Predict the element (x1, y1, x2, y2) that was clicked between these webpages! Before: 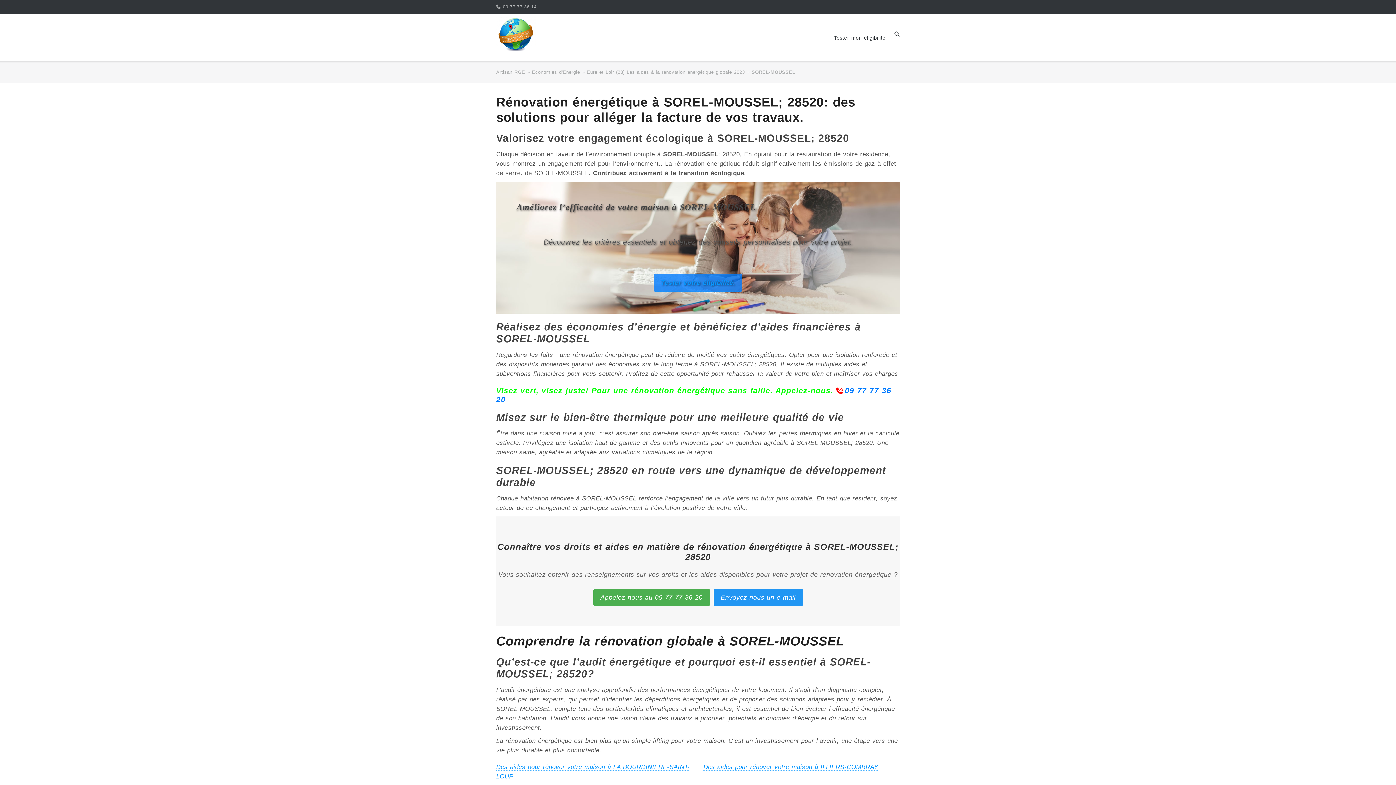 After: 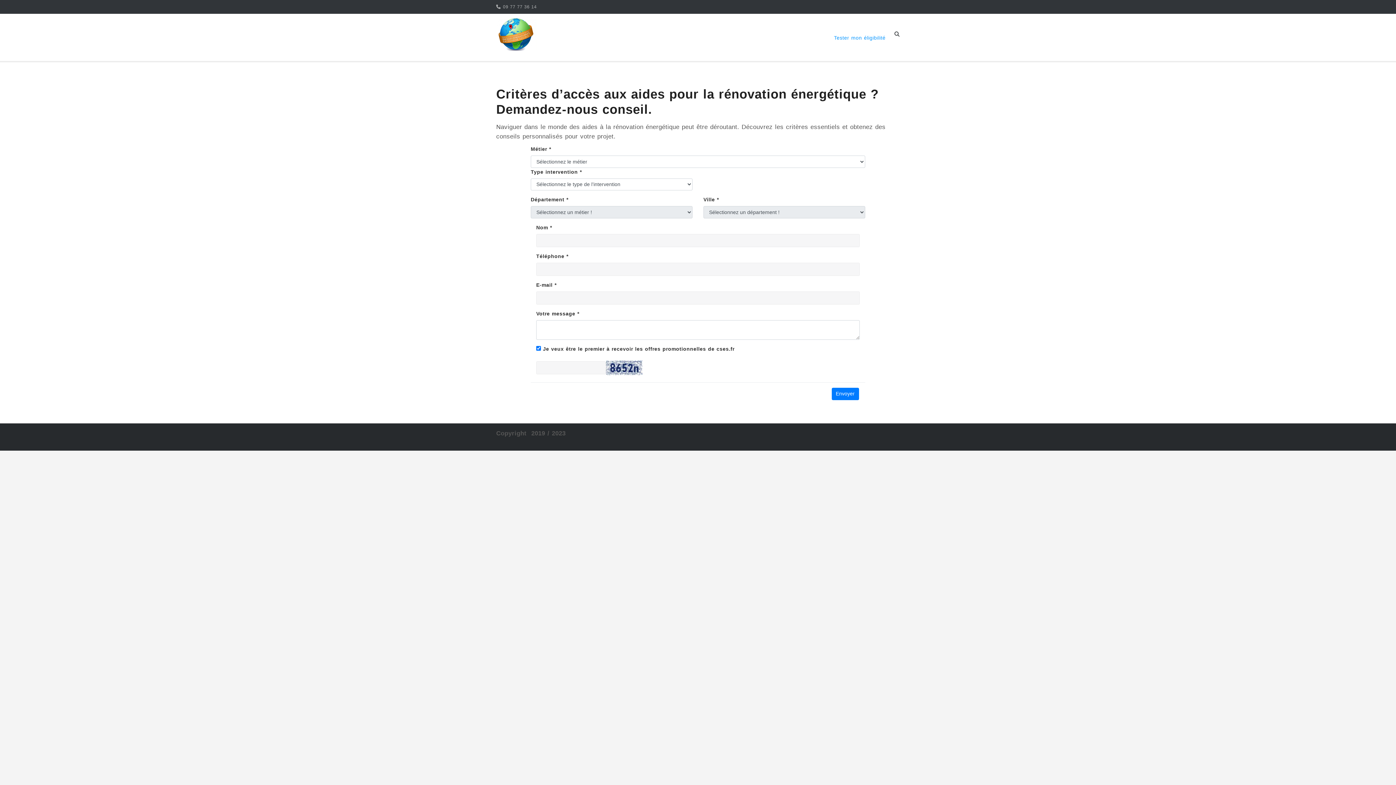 Action: label: Envoyez-nous un e-mail bbox: (713, 589, 803, 606)